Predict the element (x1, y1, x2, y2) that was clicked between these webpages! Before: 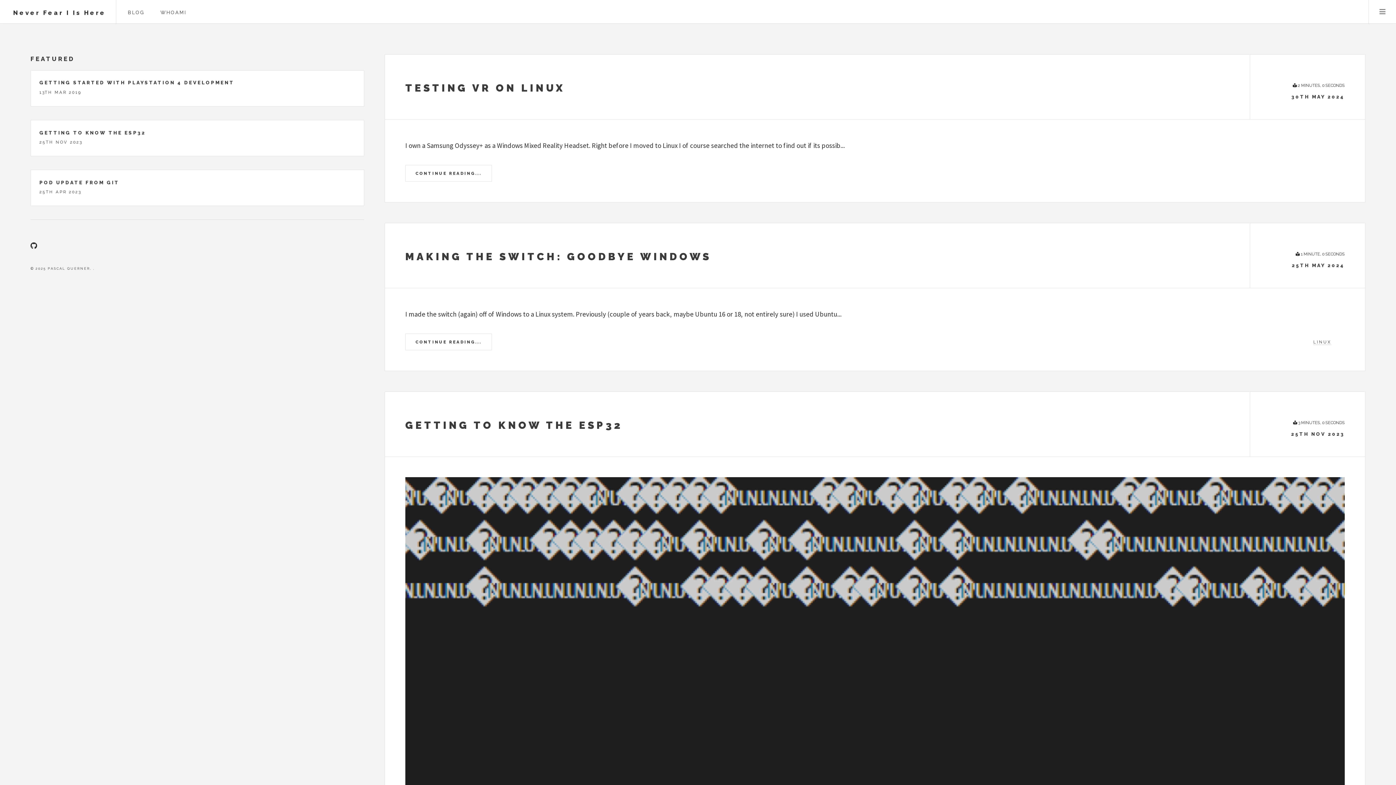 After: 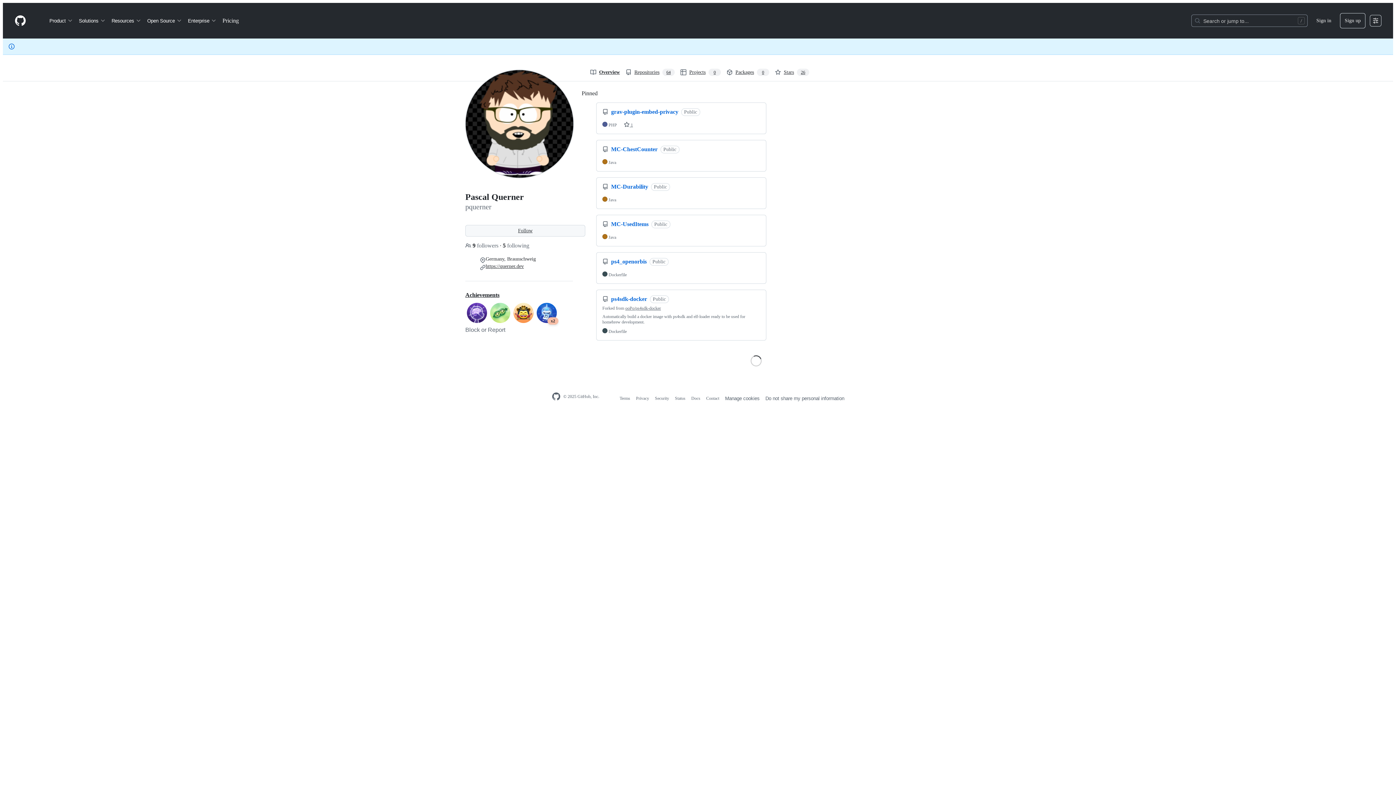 Action: label: Github bbox: (30, 242, 37, 249)